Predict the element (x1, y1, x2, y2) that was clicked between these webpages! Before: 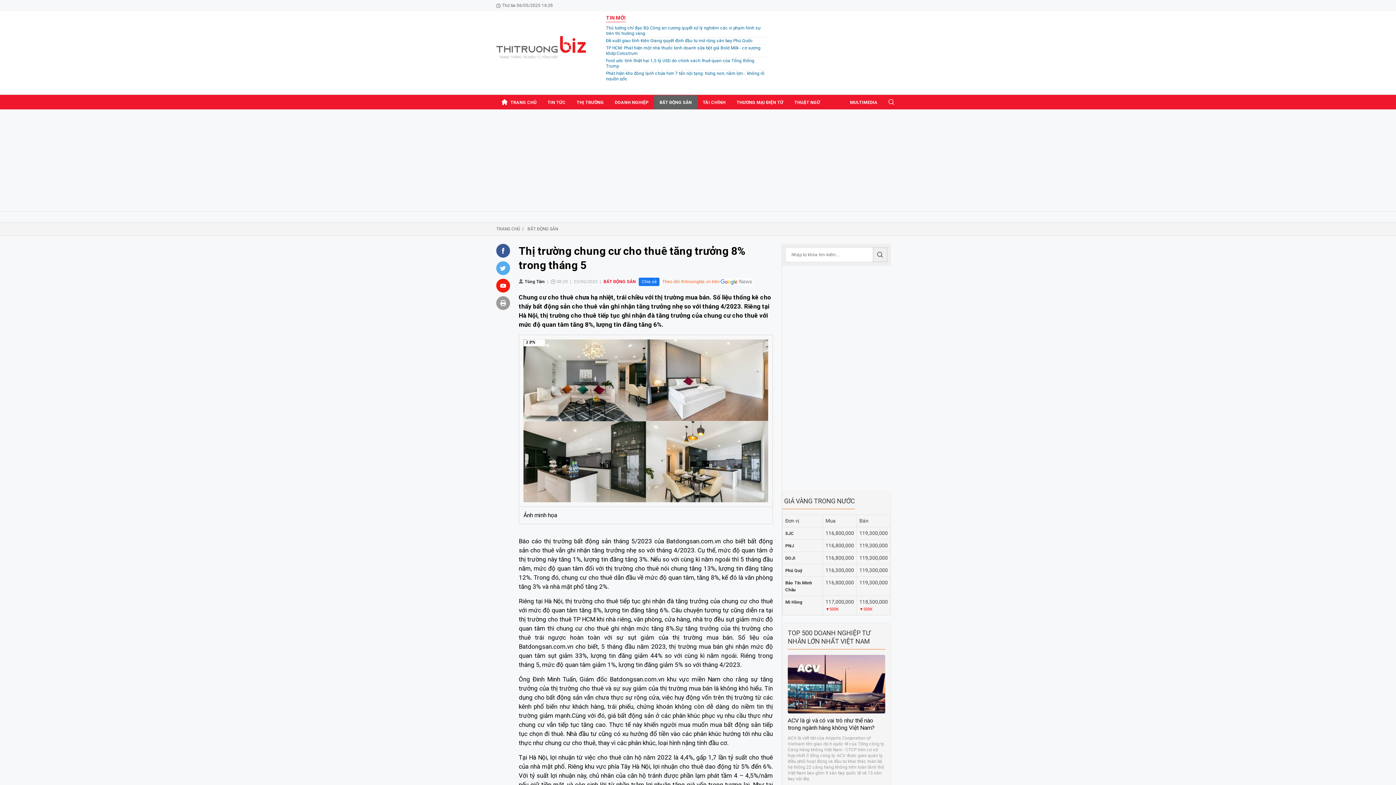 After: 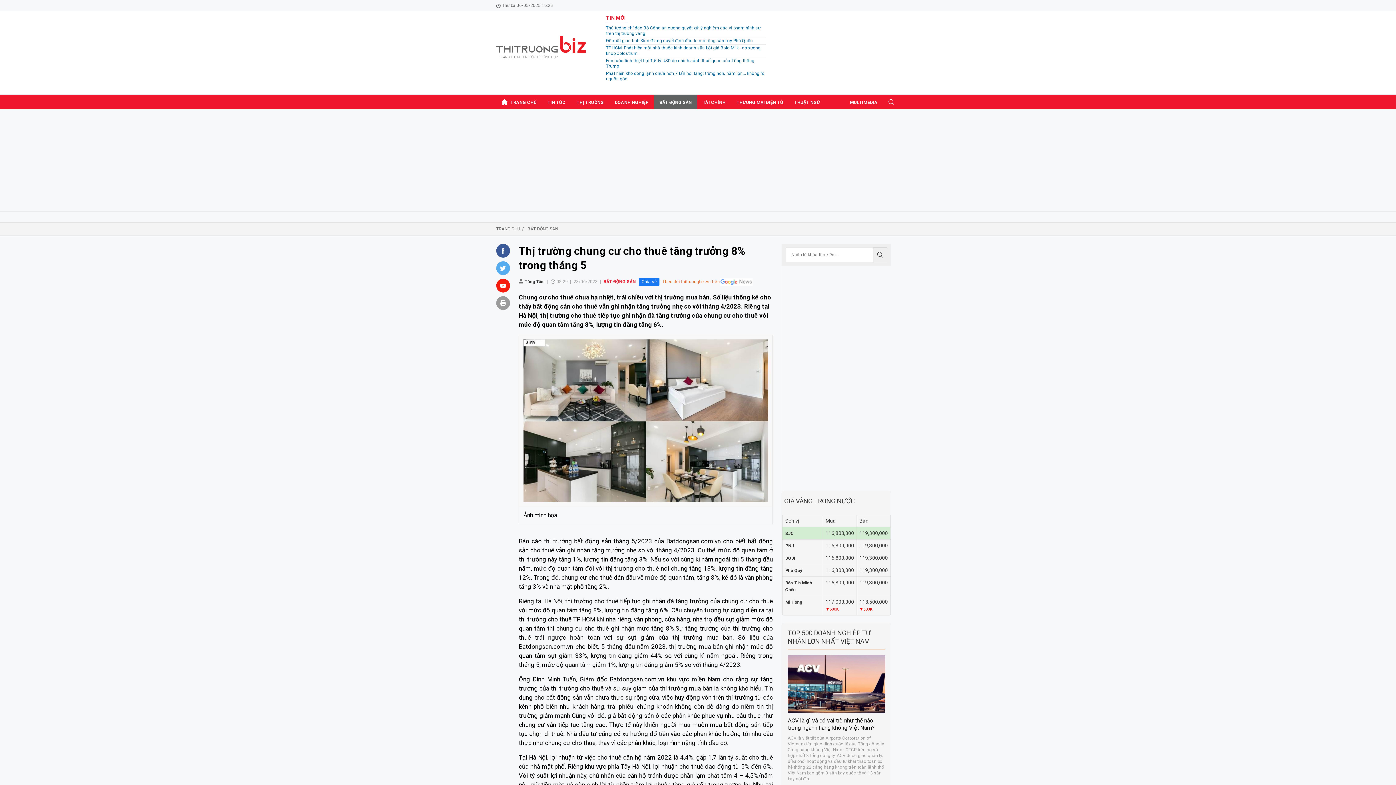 Action: bbox: (785, 531, 794, 536) label: SJC